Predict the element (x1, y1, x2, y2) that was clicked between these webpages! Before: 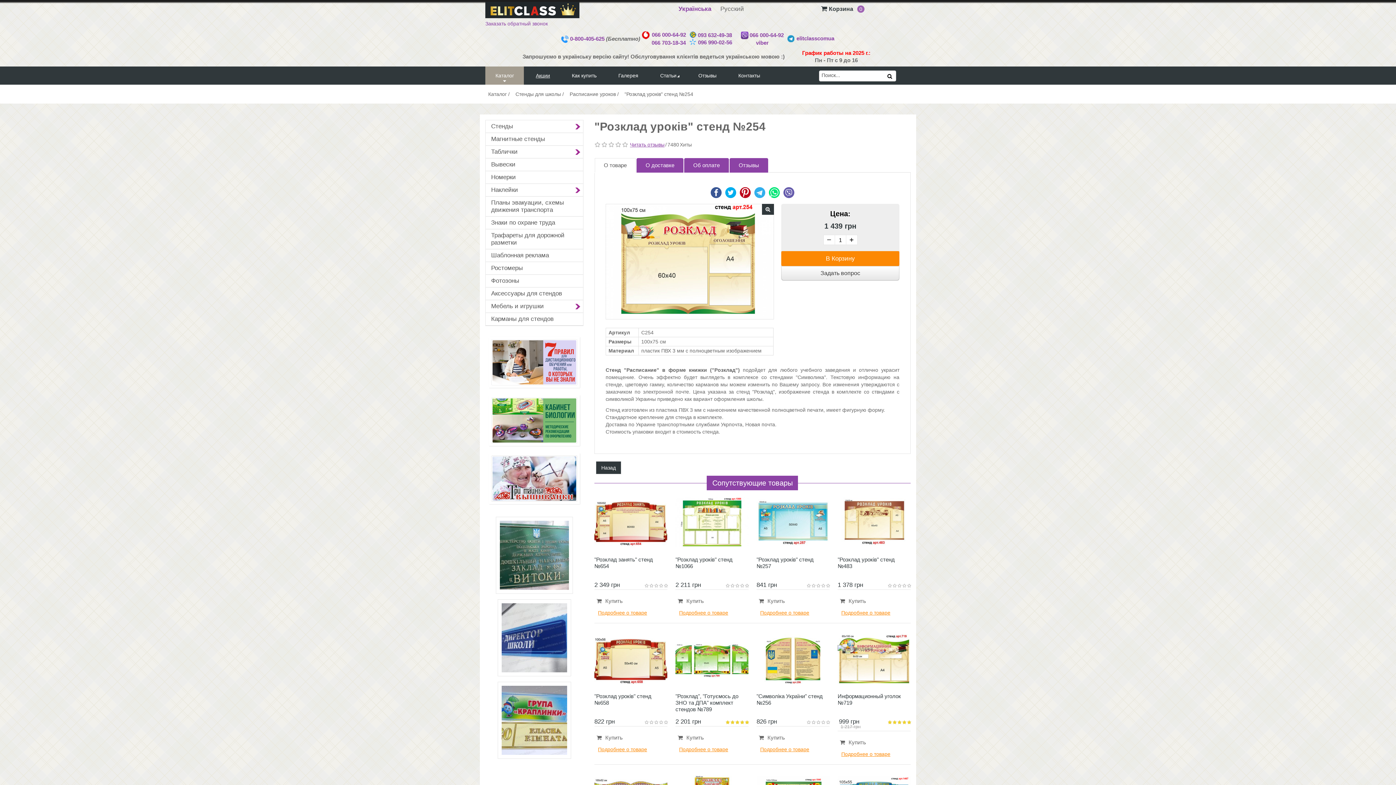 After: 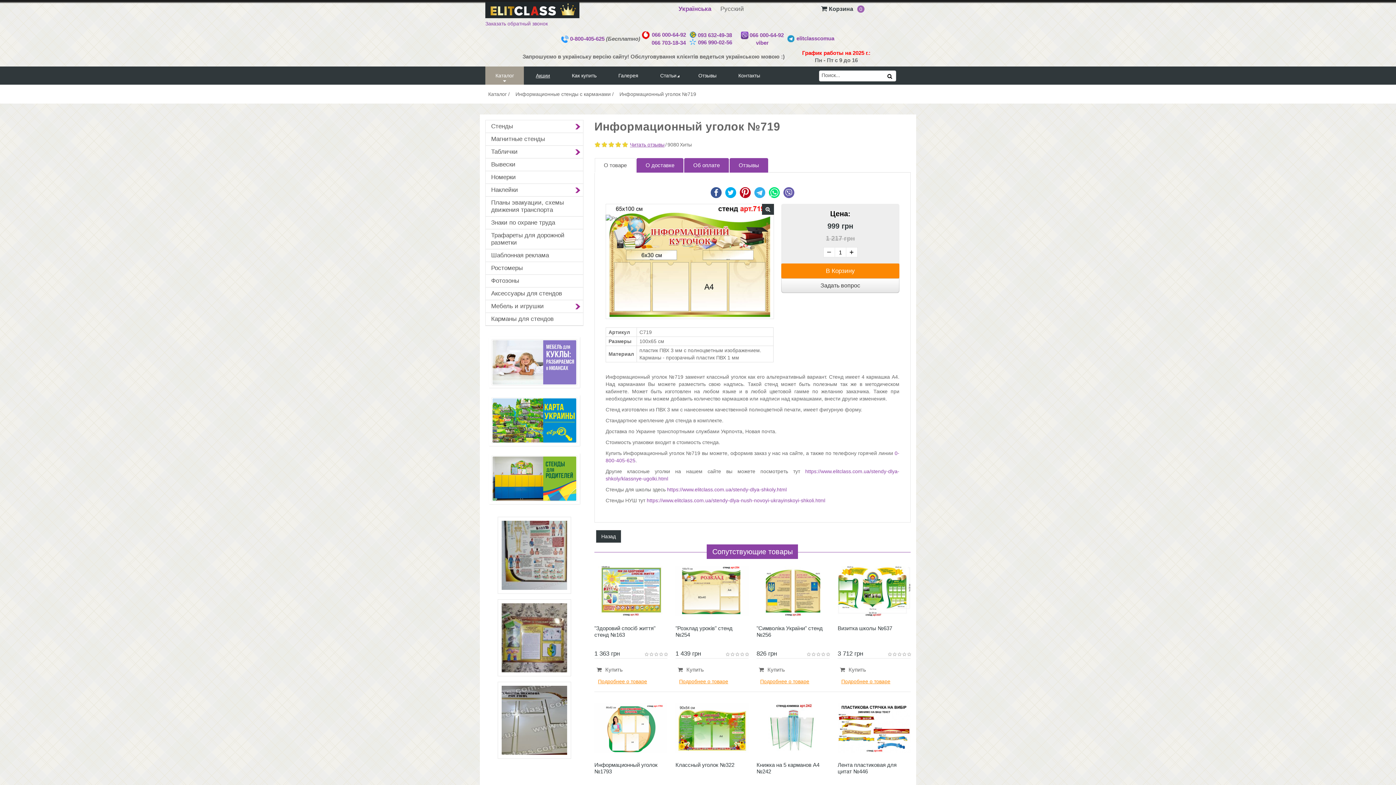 Action: label: Подробнее о товаре bbox: (837, 748, 894, 760)